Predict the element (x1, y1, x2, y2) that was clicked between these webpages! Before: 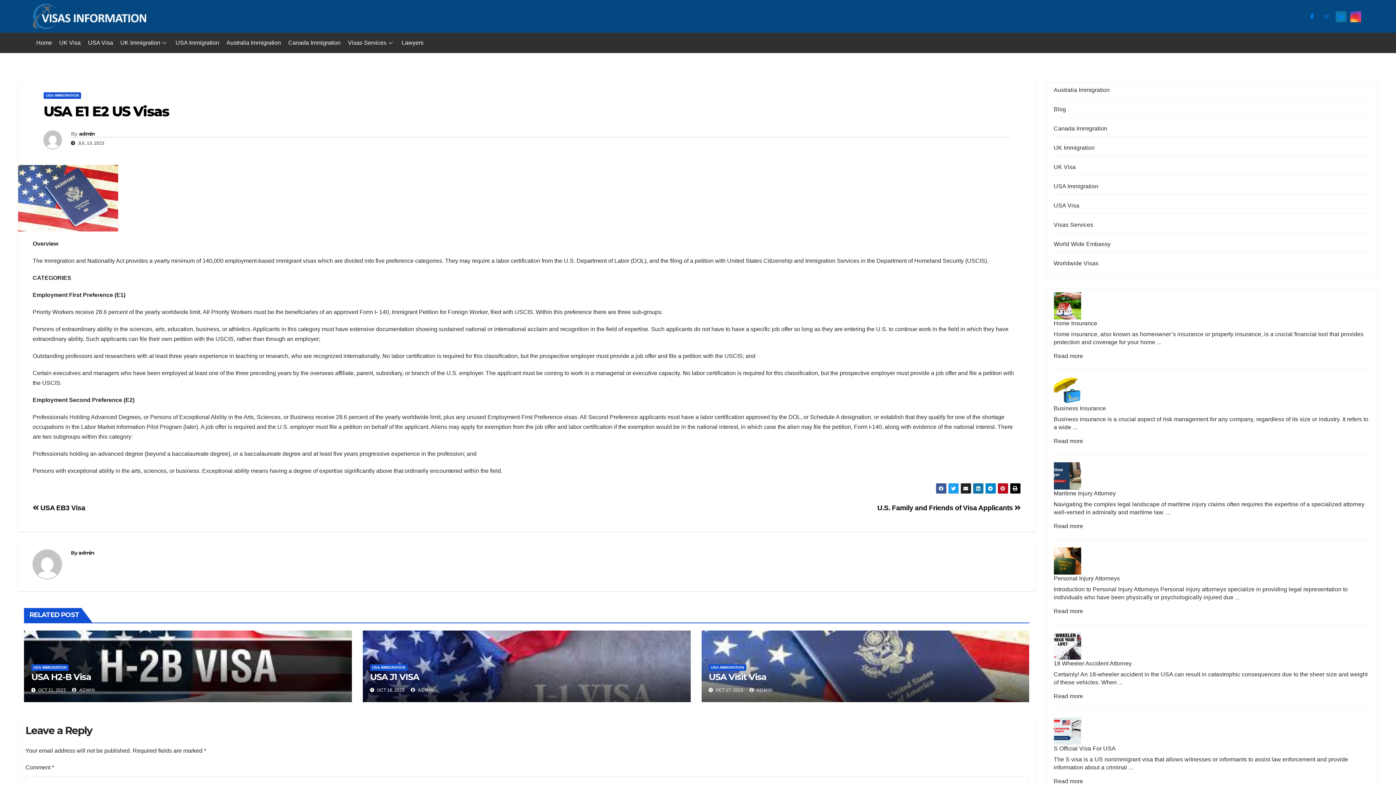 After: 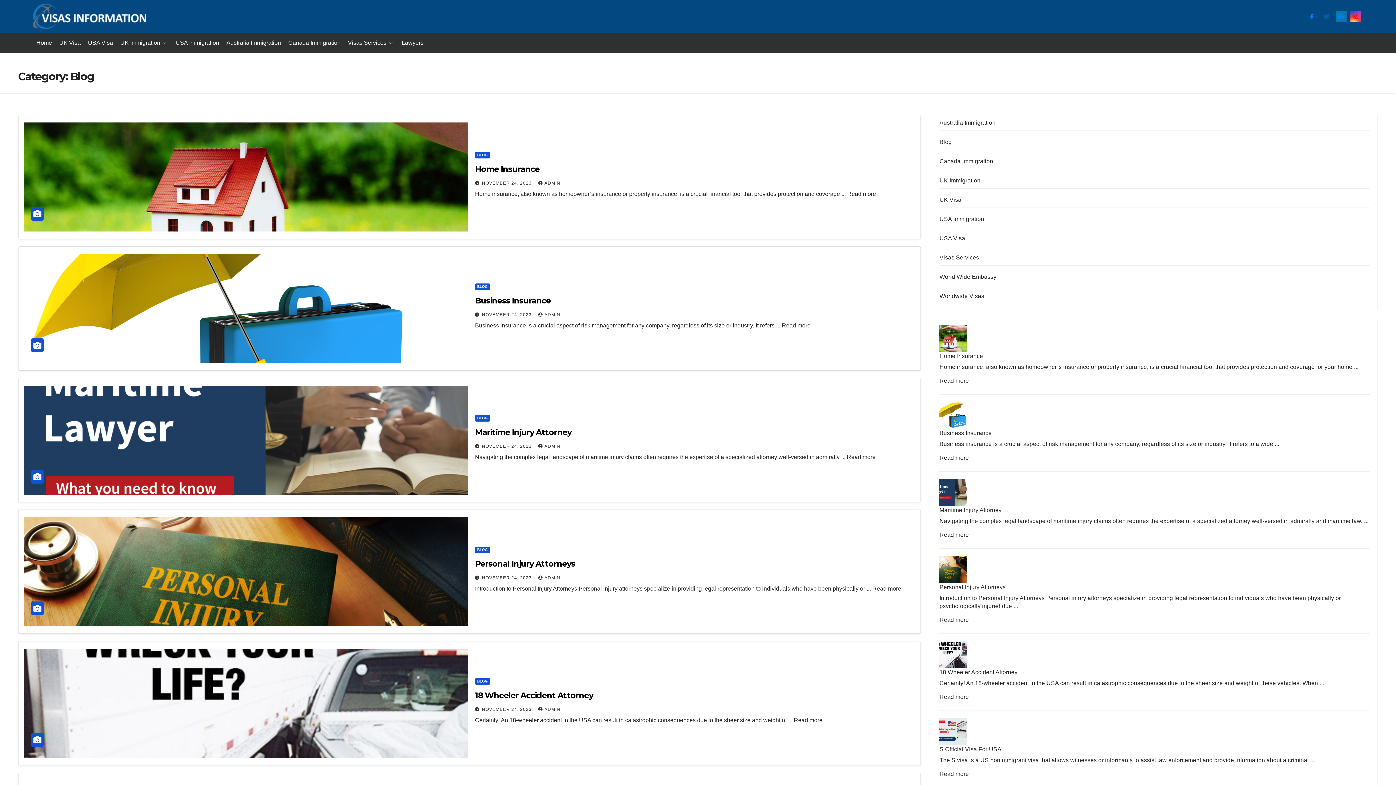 Action: bbox: (1054, 106, 1066, 112) label: Blog